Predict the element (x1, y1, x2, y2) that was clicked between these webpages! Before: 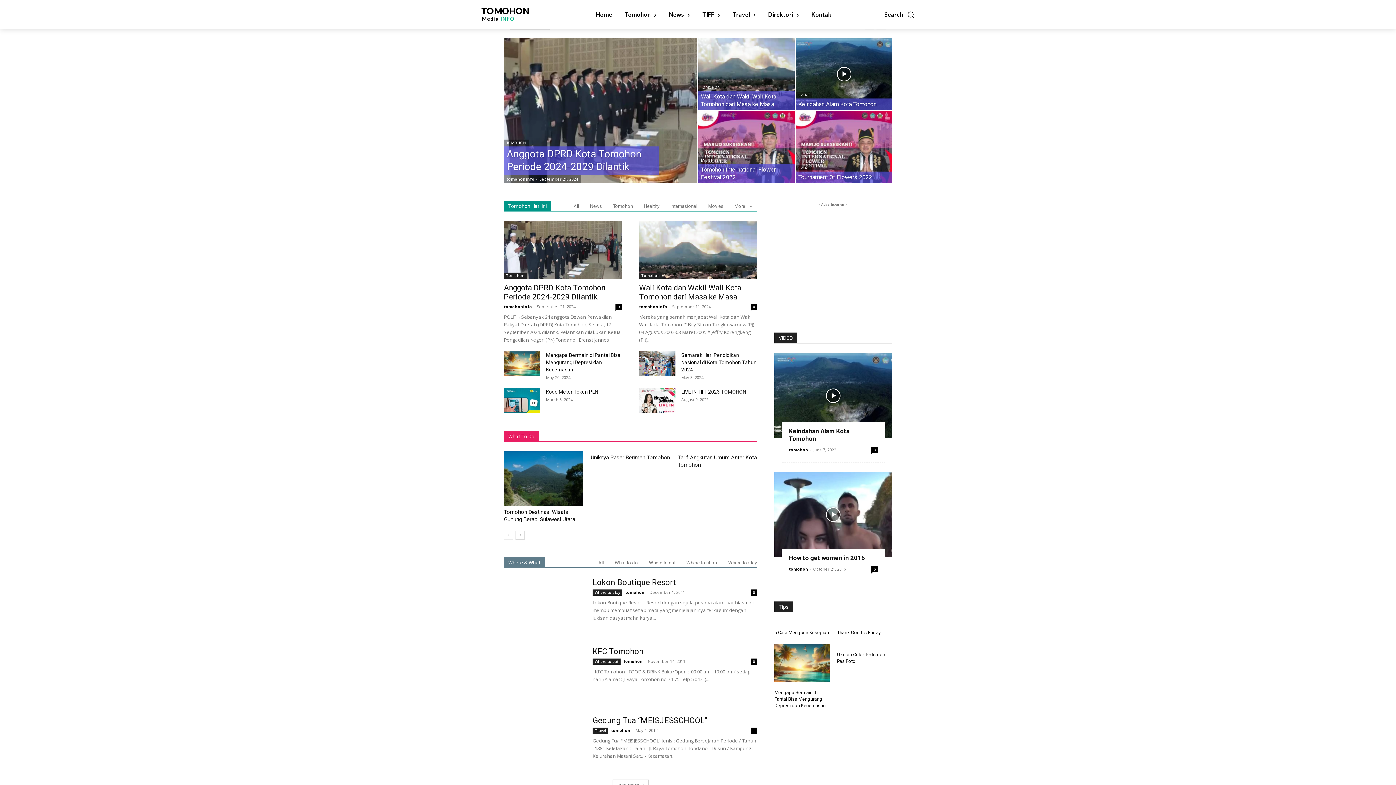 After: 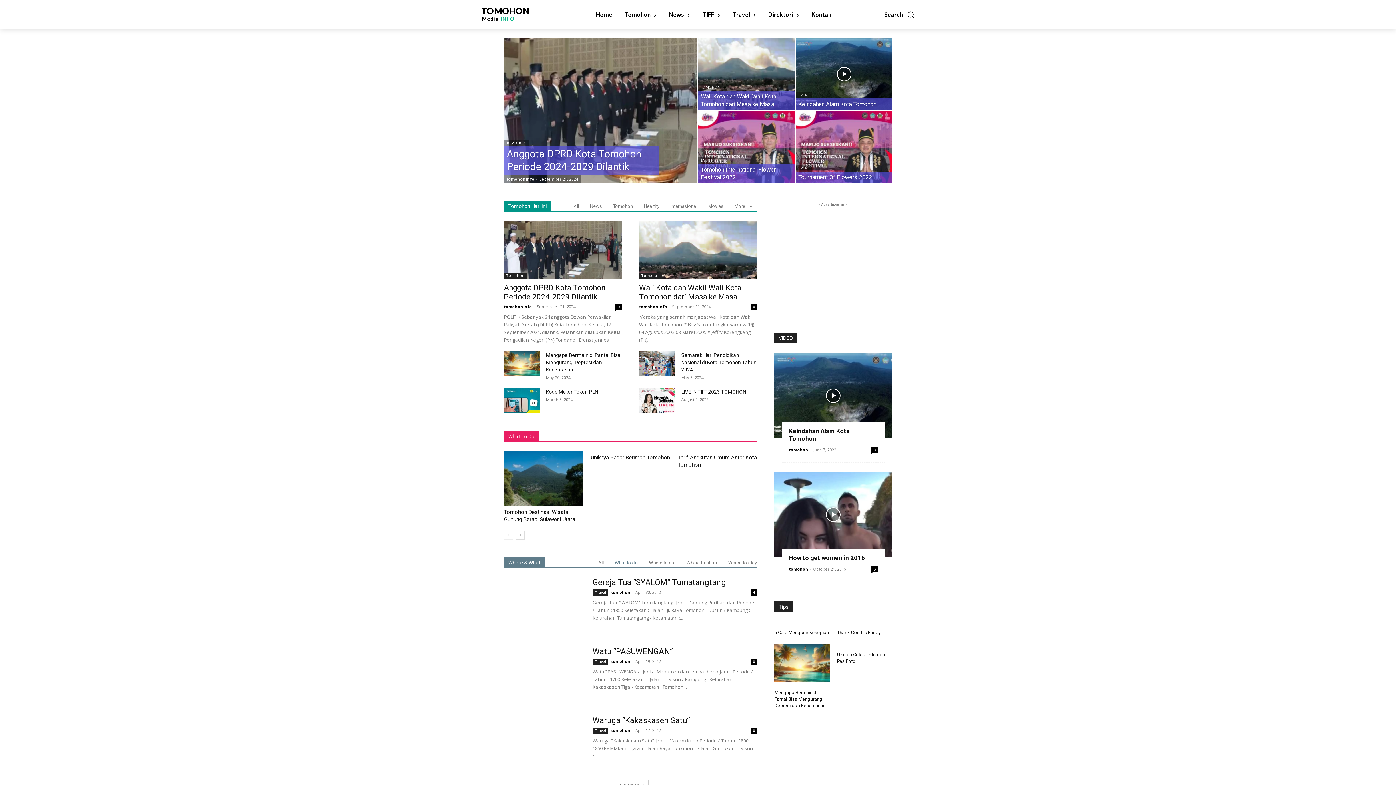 Action: bbox: (614, 560, 638, 565) label: What to do